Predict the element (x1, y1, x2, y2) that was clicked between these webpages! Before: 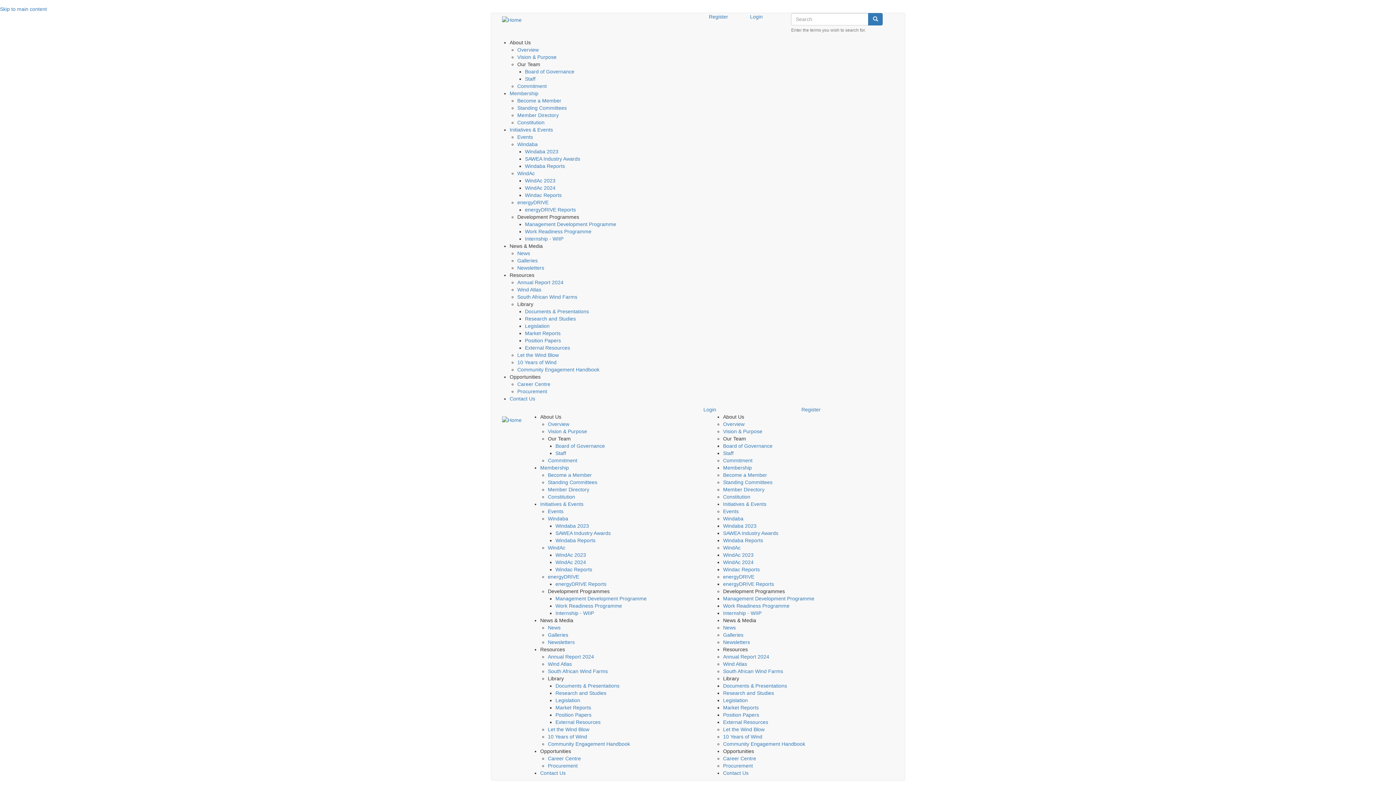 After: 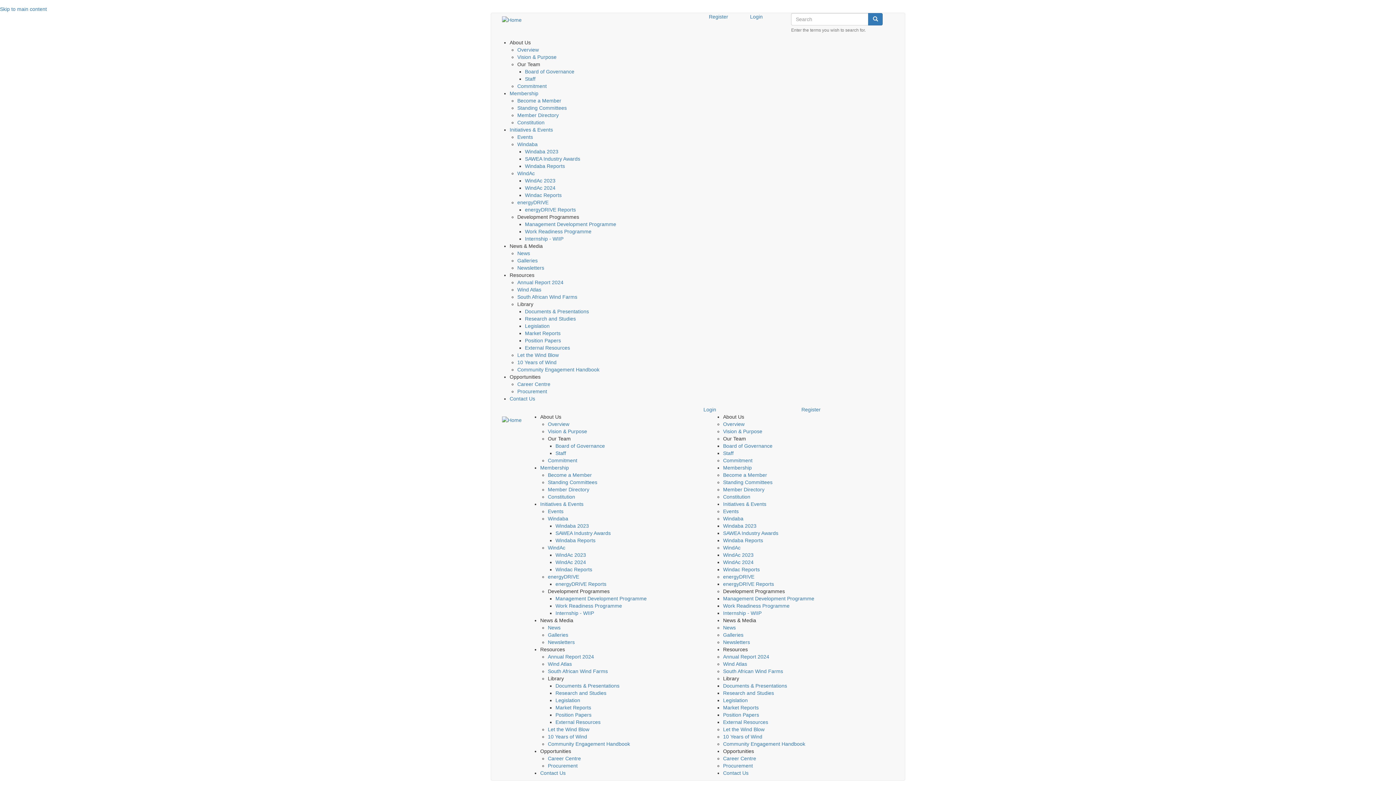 Action: bbox: (723, 530, 778, 536) label: SAWEA Industry Awards